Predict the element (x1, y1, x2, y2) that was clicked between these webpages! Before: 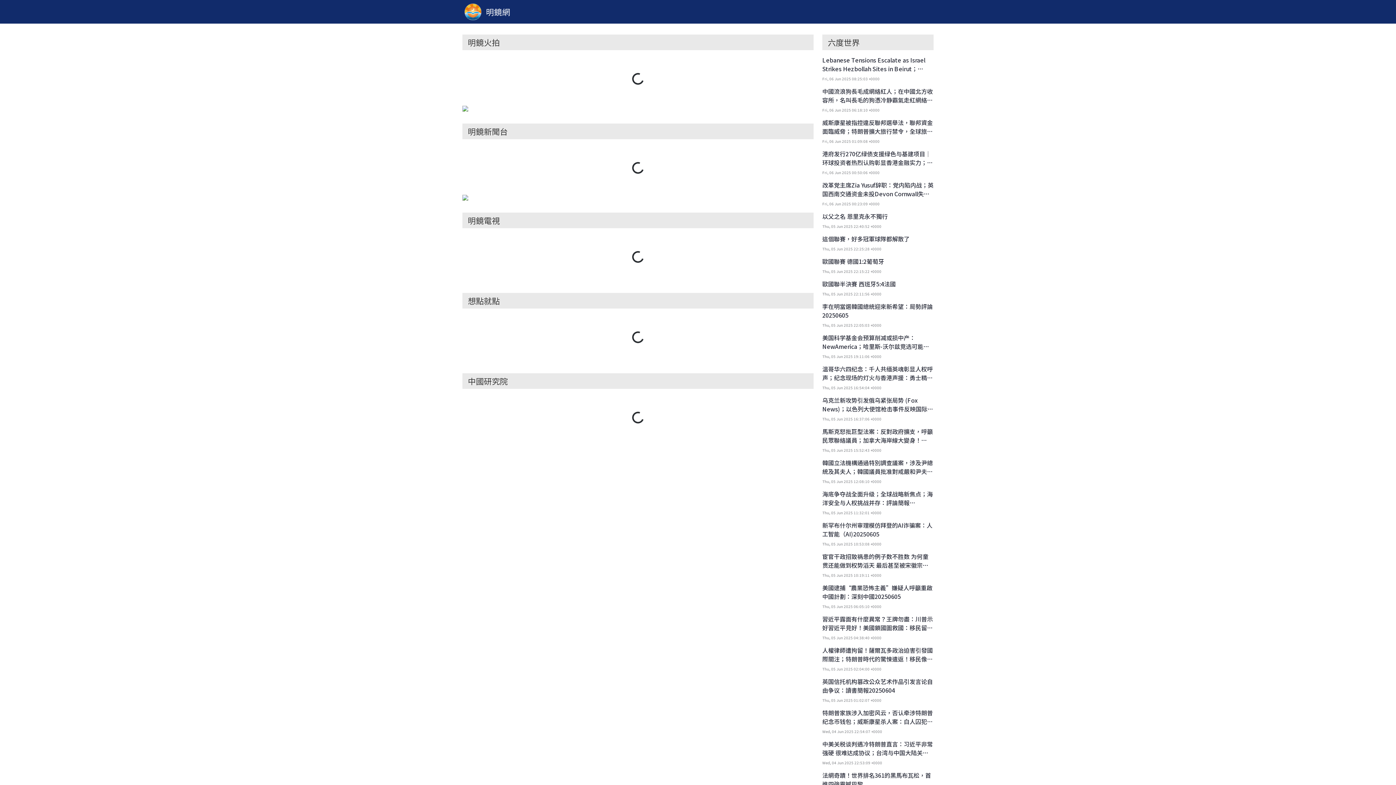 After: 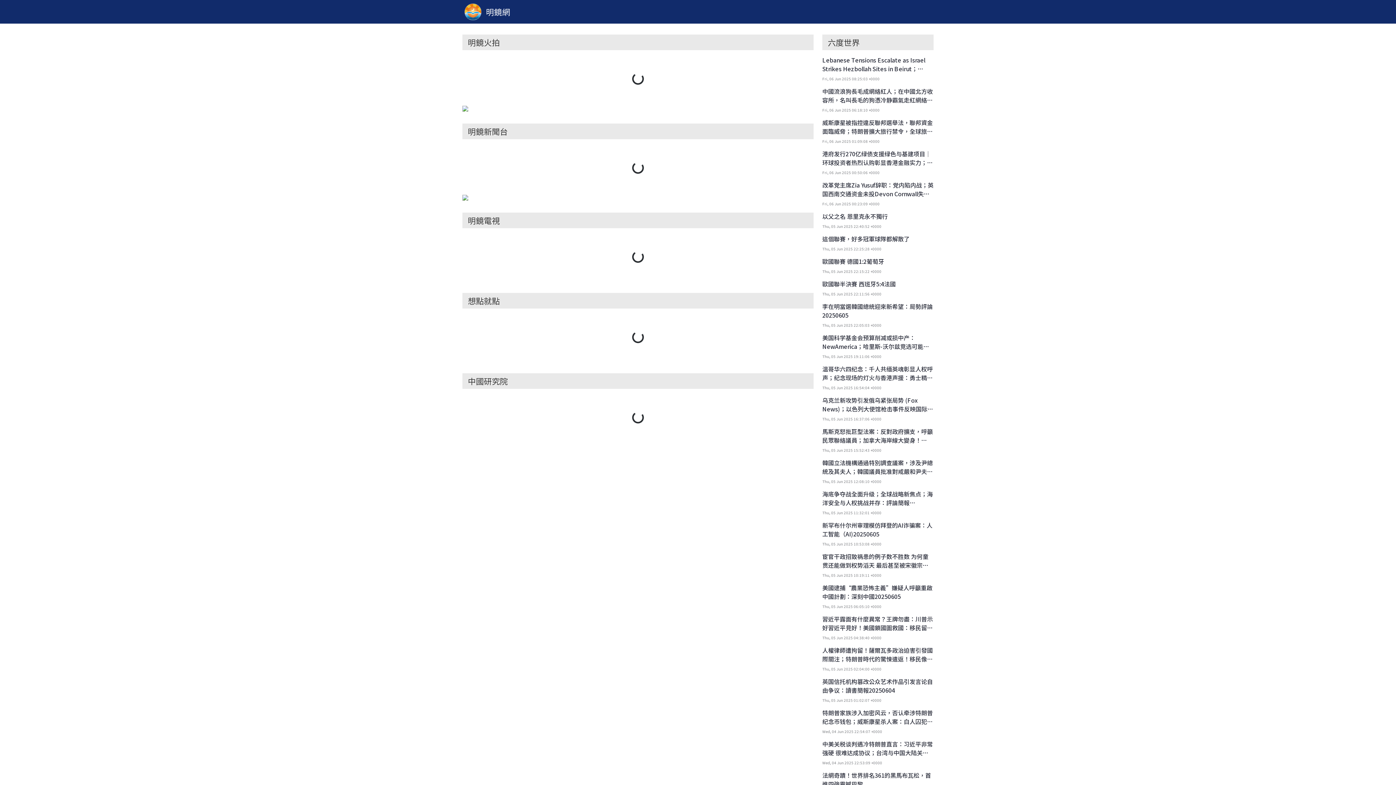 Action: label: 韓國立法機構通過特別調查議案，涉及尹總統及其夫人；韓國議員批准對戒嚴和尹夫人進行特別調查：深刻亞洲20250605
Thu, 05 Jun 2025 12:08:10 +0000 bbox: (822, 458, 933, 484)